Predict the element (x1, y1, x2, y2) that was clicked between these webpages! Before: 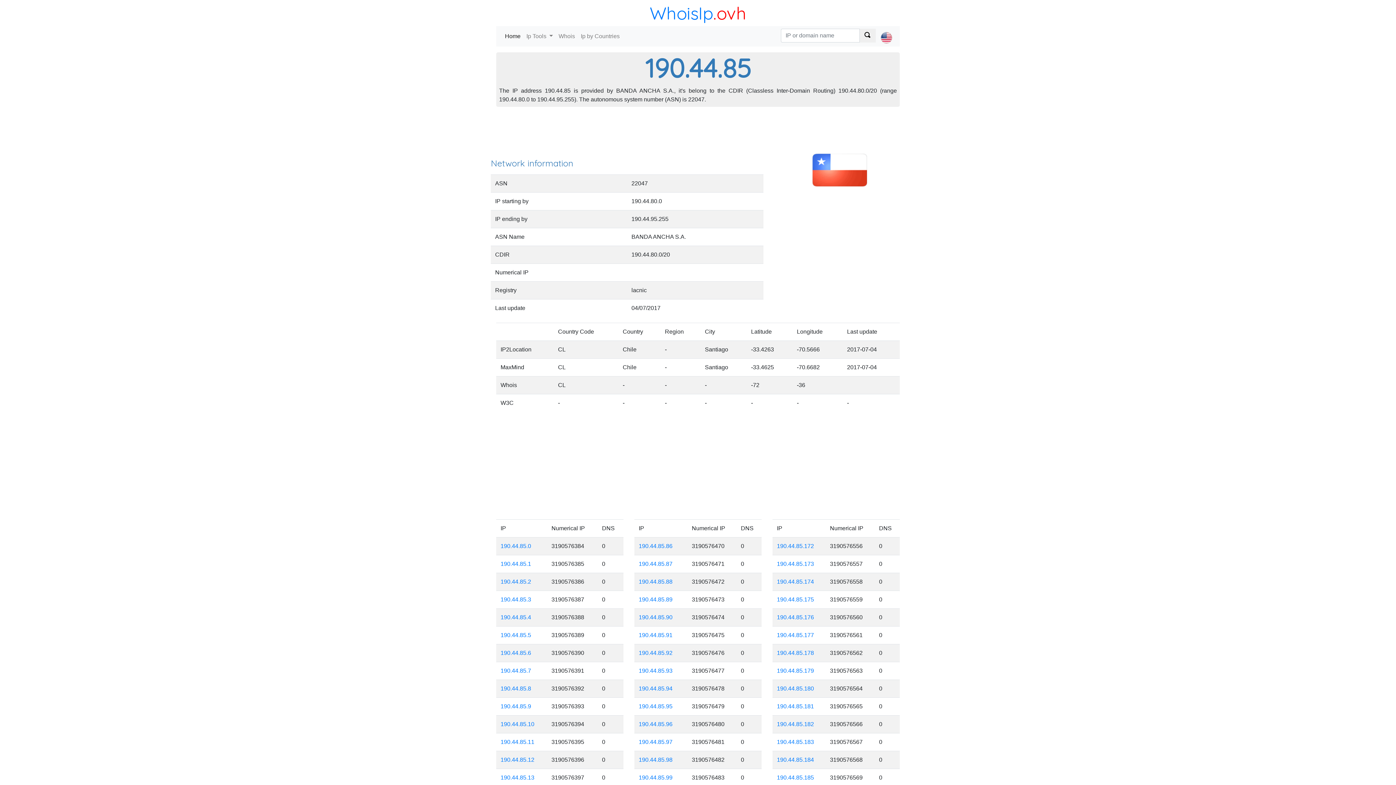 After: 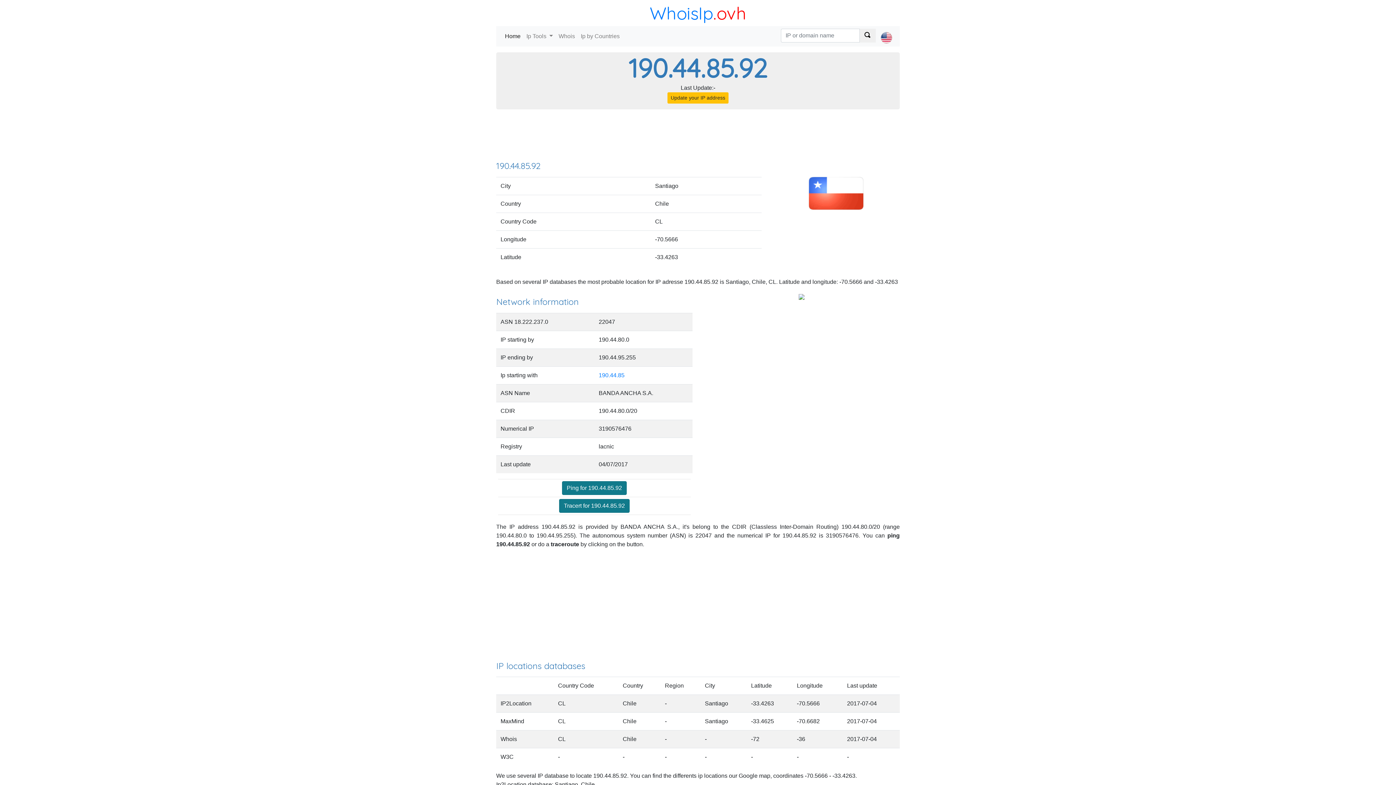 Action: label: 190.44.85.92 bbox: (638, 650, 672, 656)